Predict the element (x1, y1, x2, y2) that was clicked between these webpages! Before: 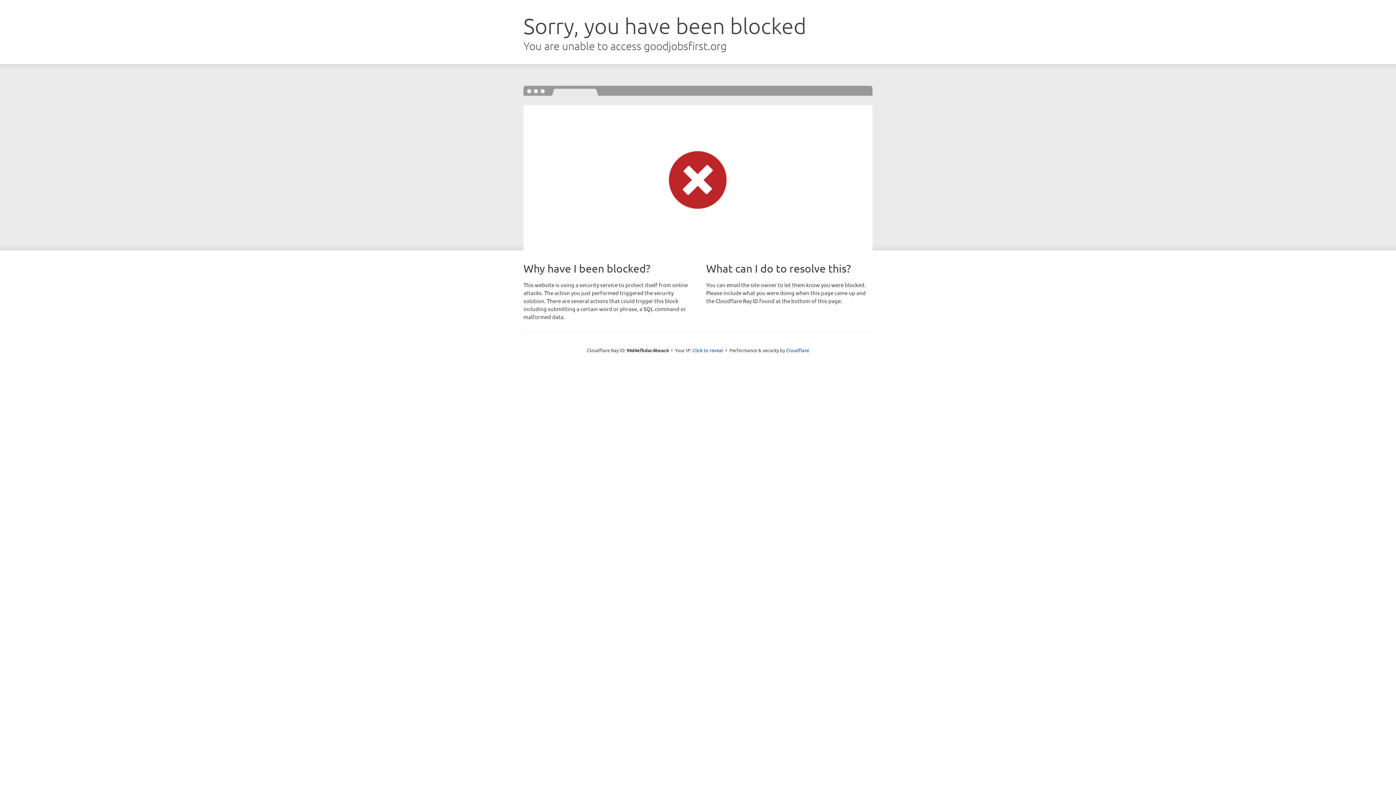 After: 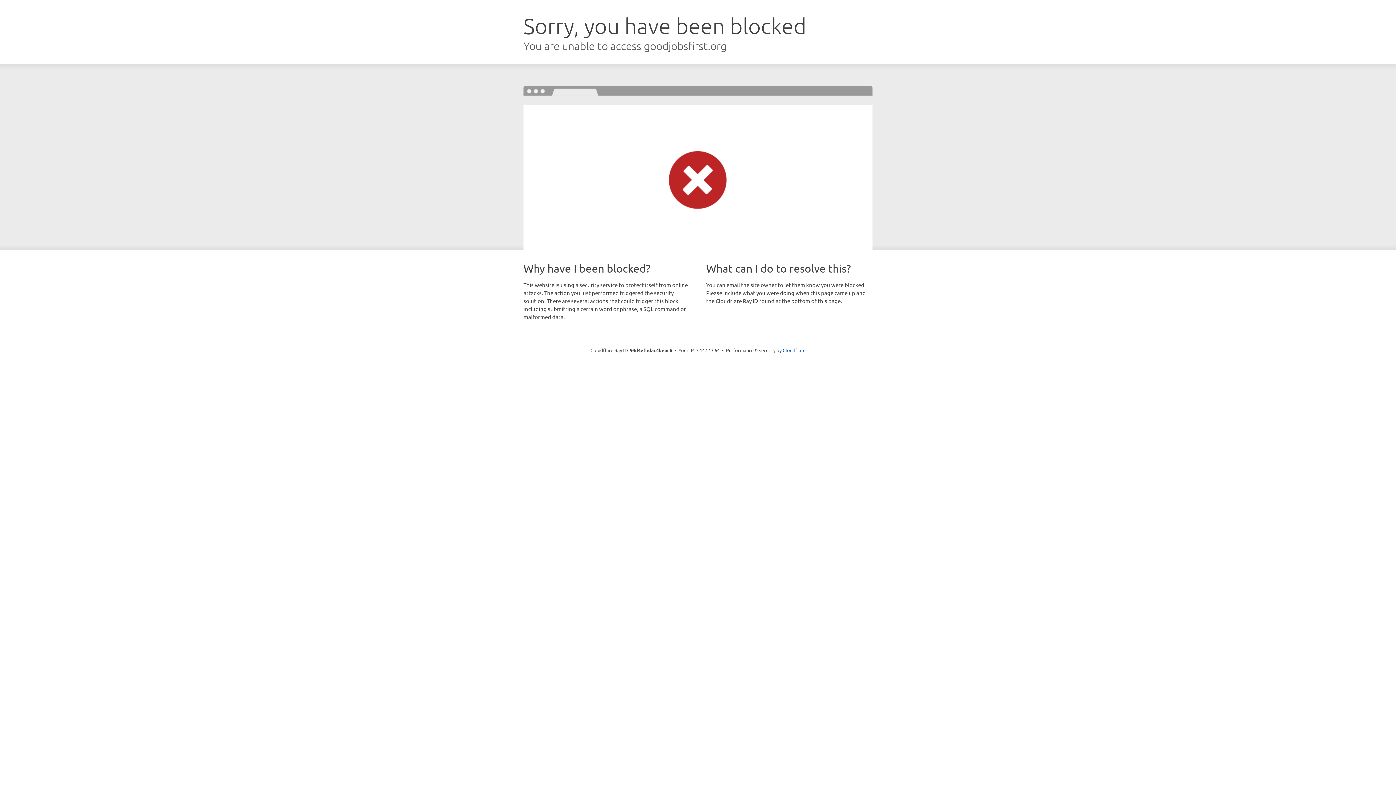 Action: bbox: (692, 346, 723, 353) label: Click to reveal